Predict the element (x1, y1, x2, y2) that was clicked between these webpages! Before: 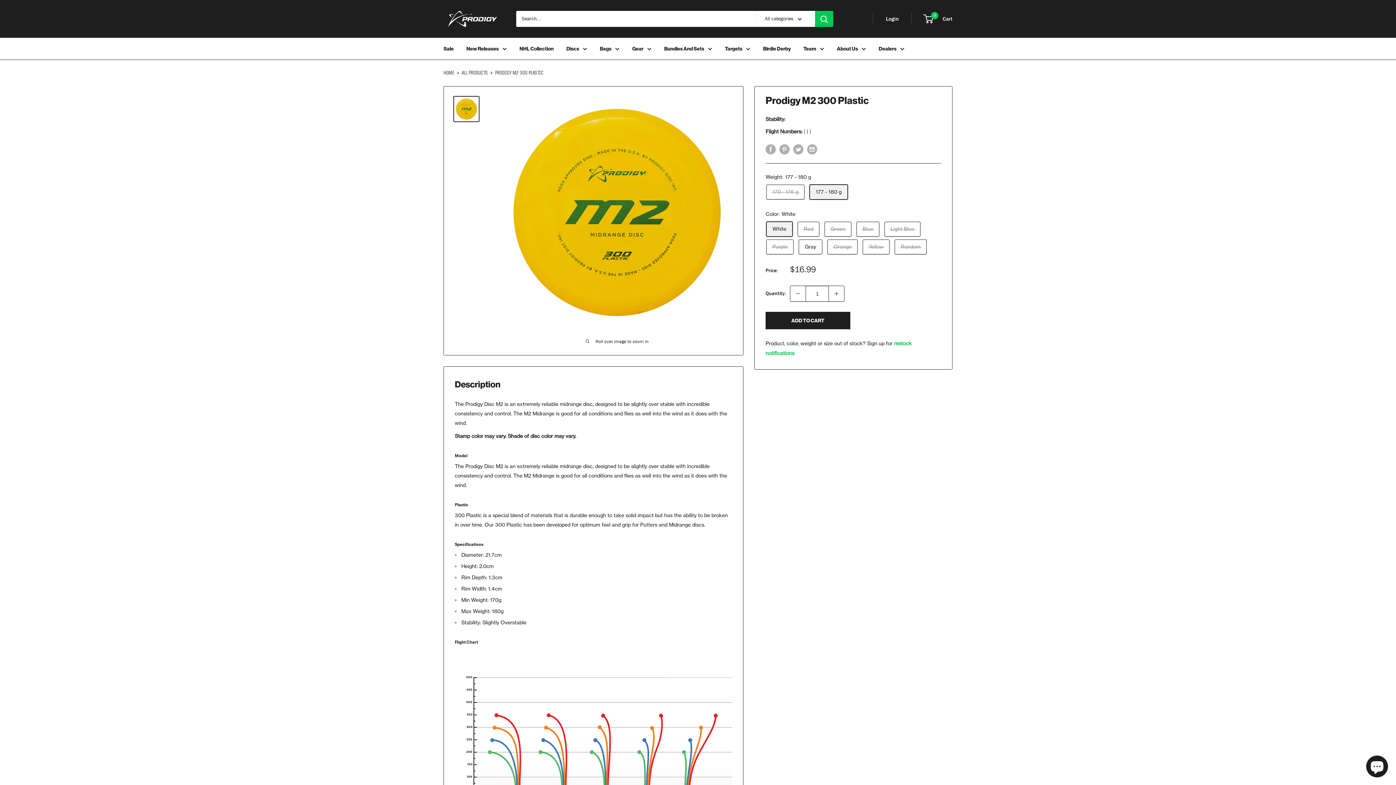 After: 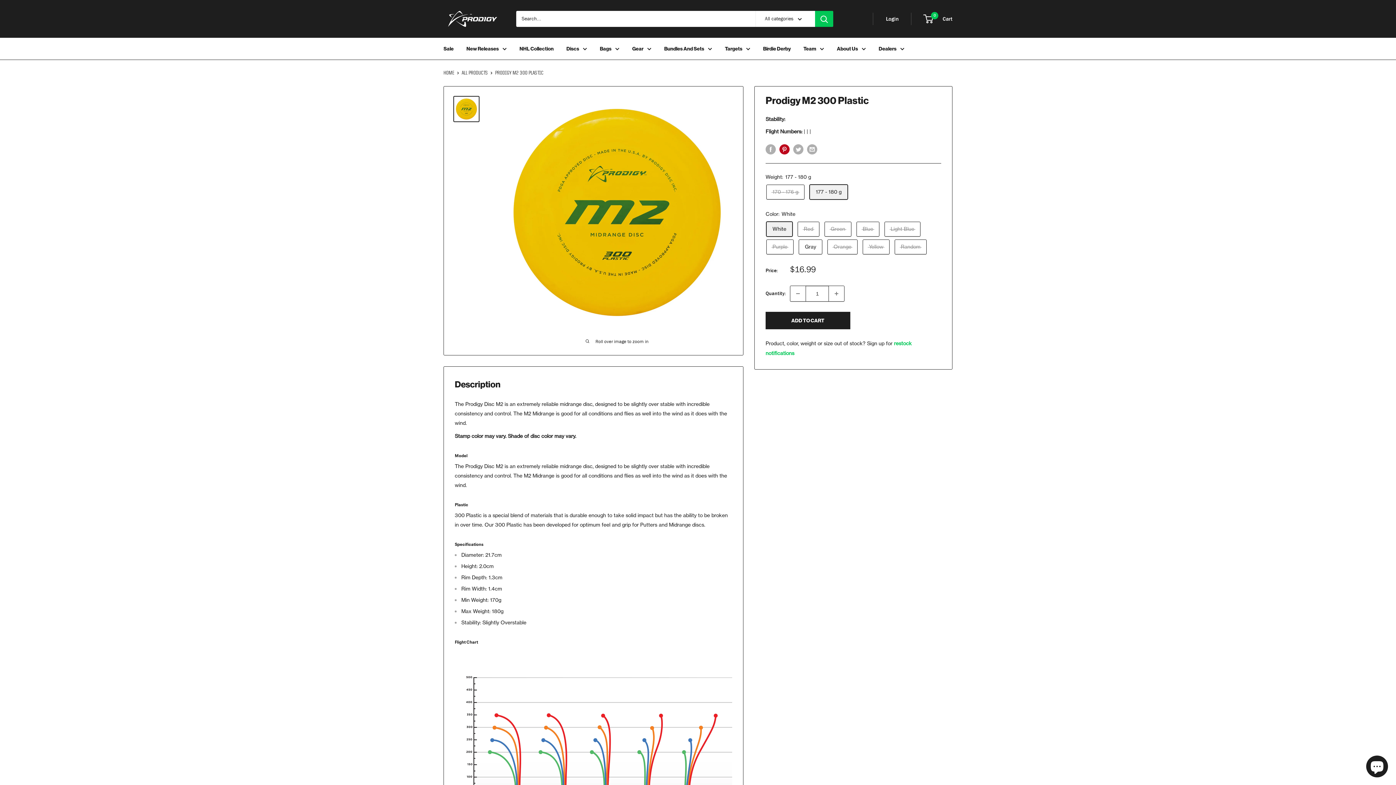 Action: bbox: (779, 144, 789, 154) label: Pin on Pinterest